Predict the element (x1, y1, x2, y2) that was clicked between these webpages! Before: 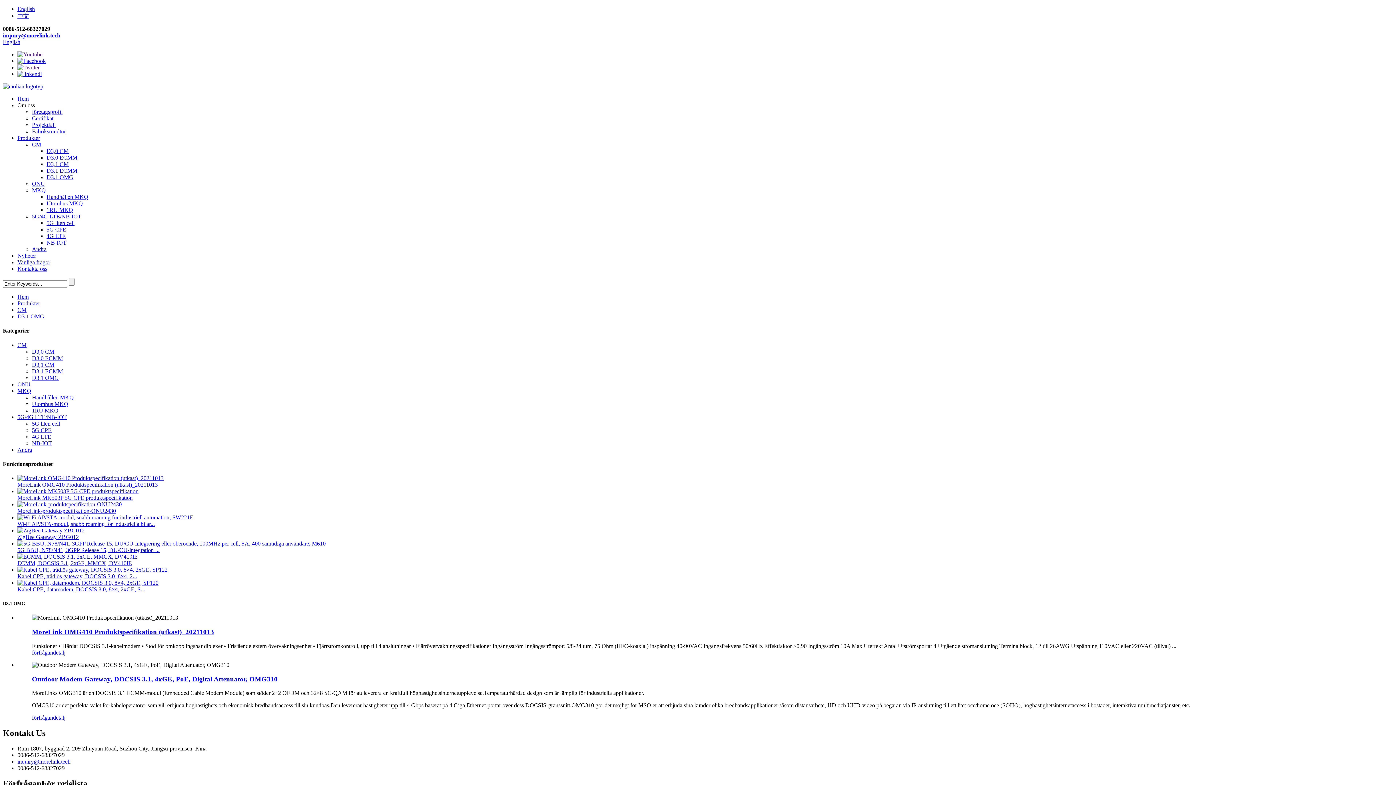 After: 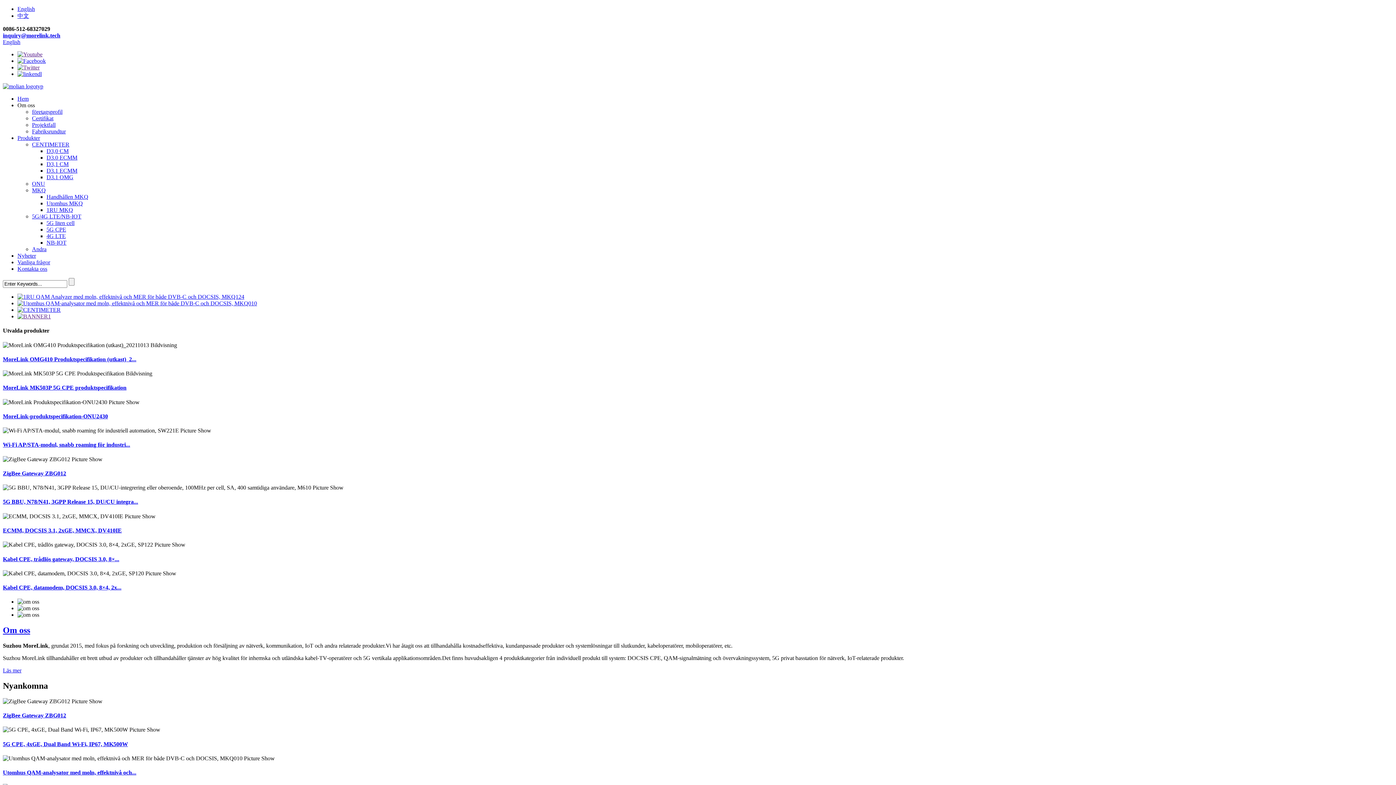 Action: bbox: (2, 83, 43, 89)